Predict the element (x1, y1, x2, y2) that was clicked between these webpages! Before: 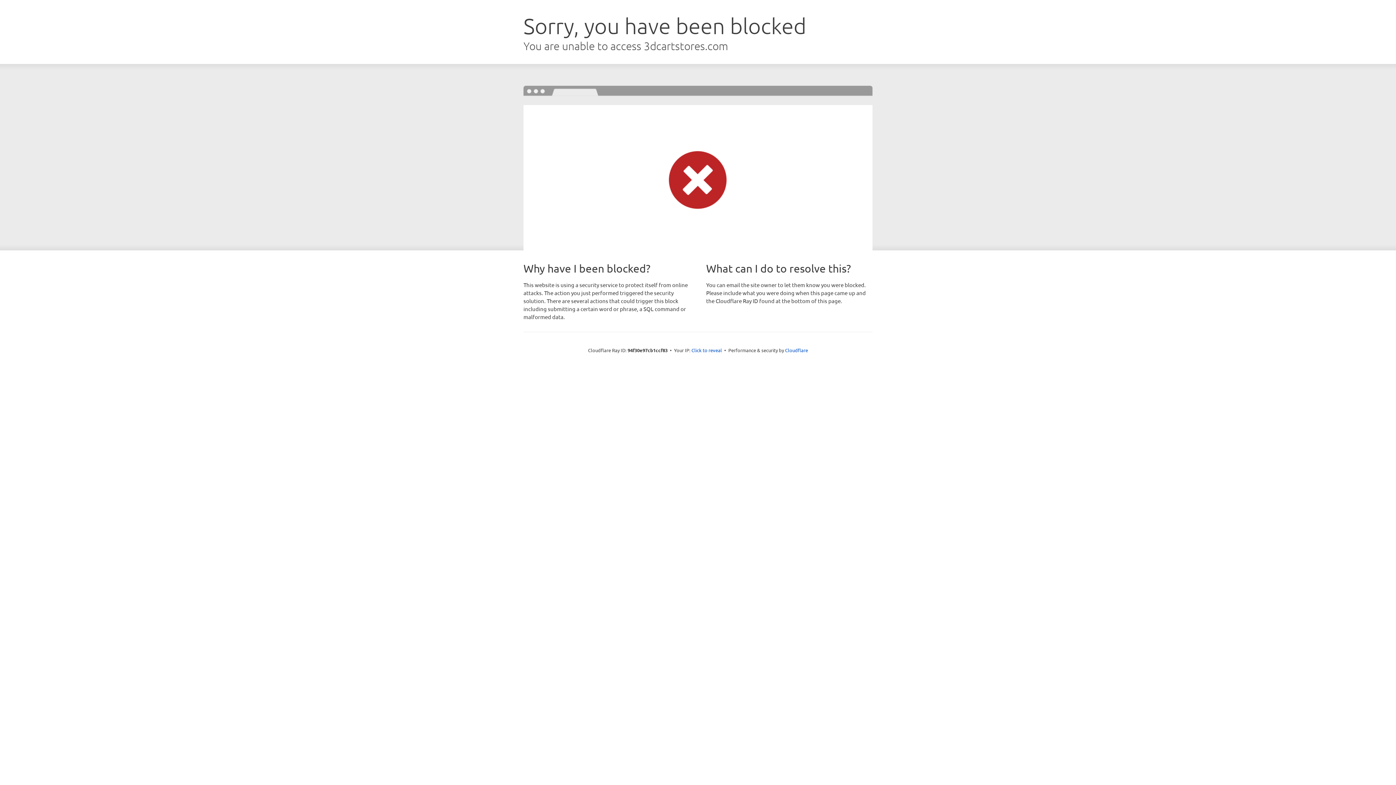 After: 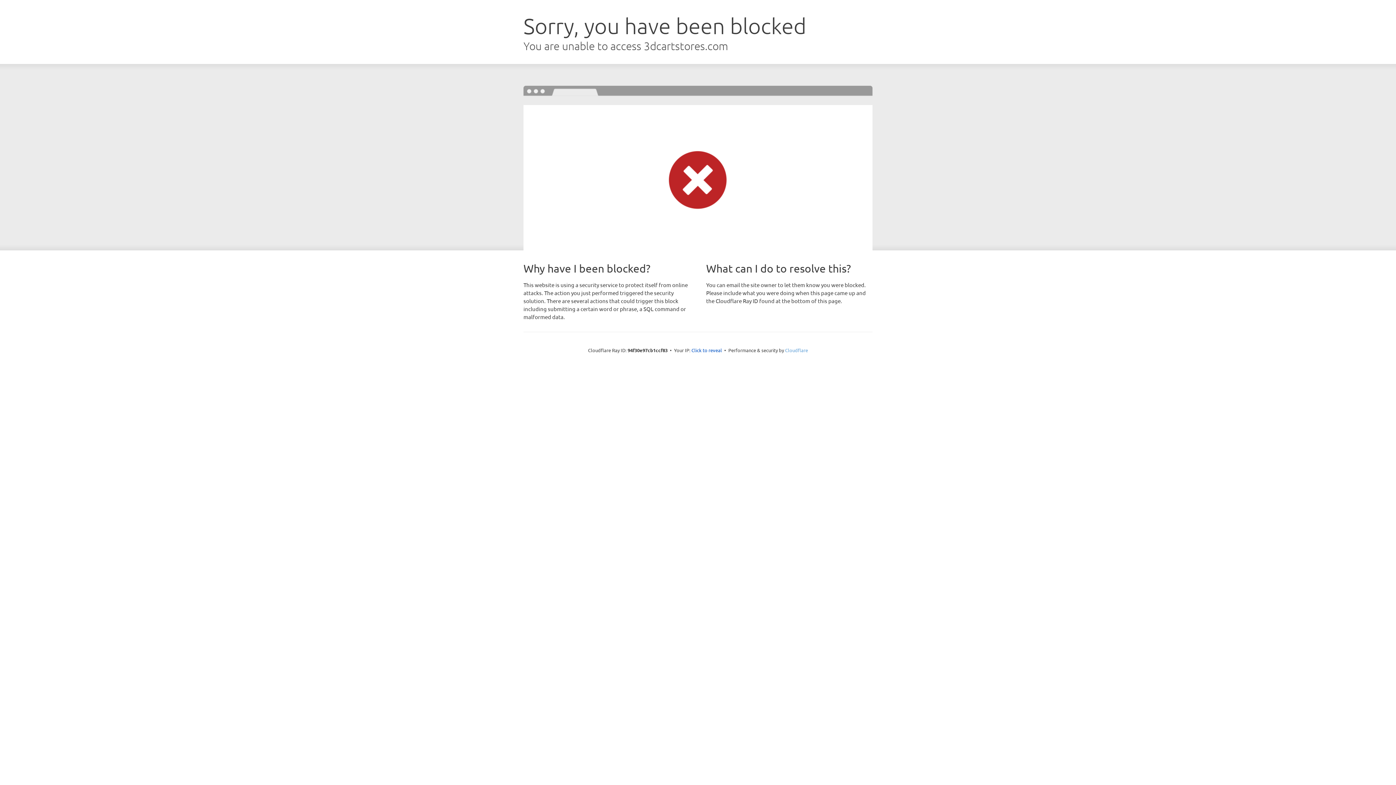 Action: bbox: (785, 347, 808, 353) label: Cloudflare